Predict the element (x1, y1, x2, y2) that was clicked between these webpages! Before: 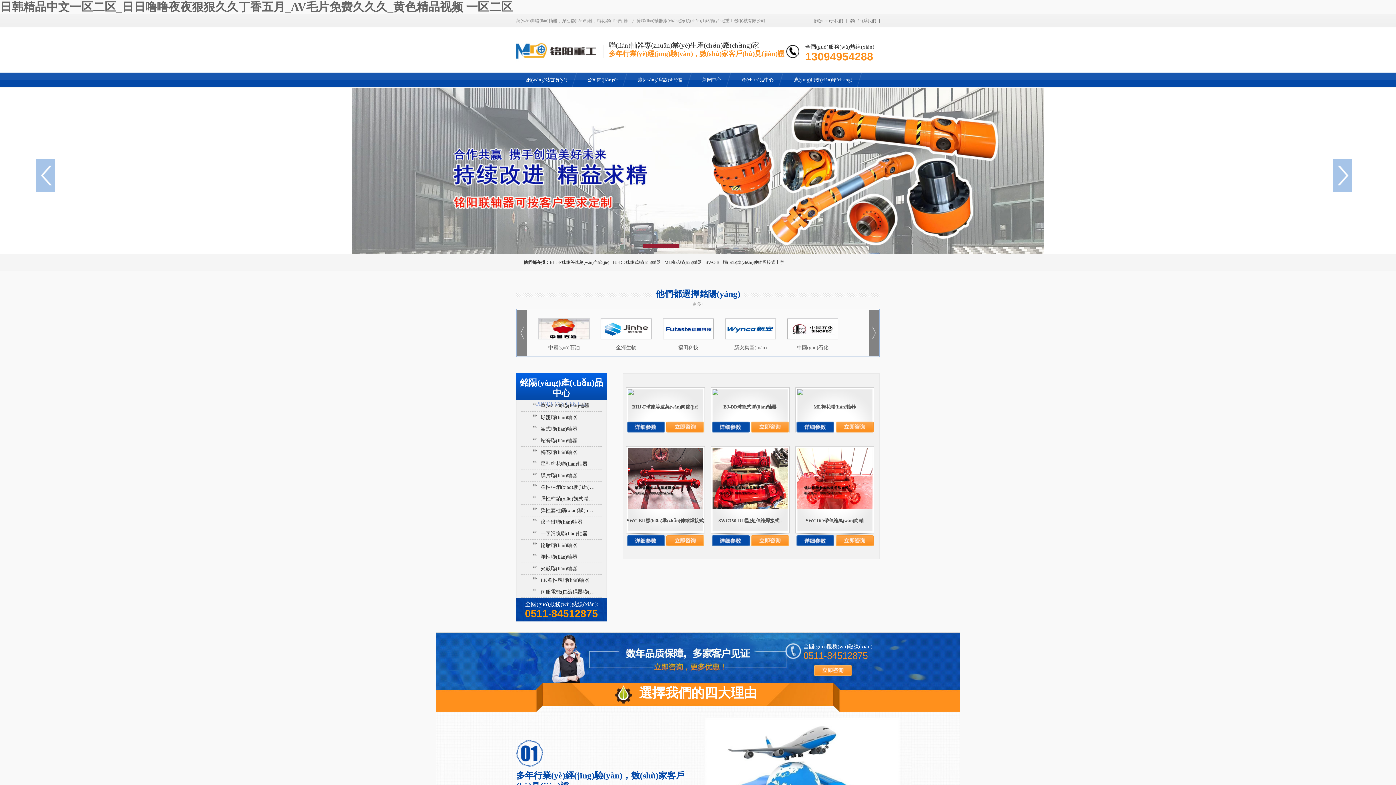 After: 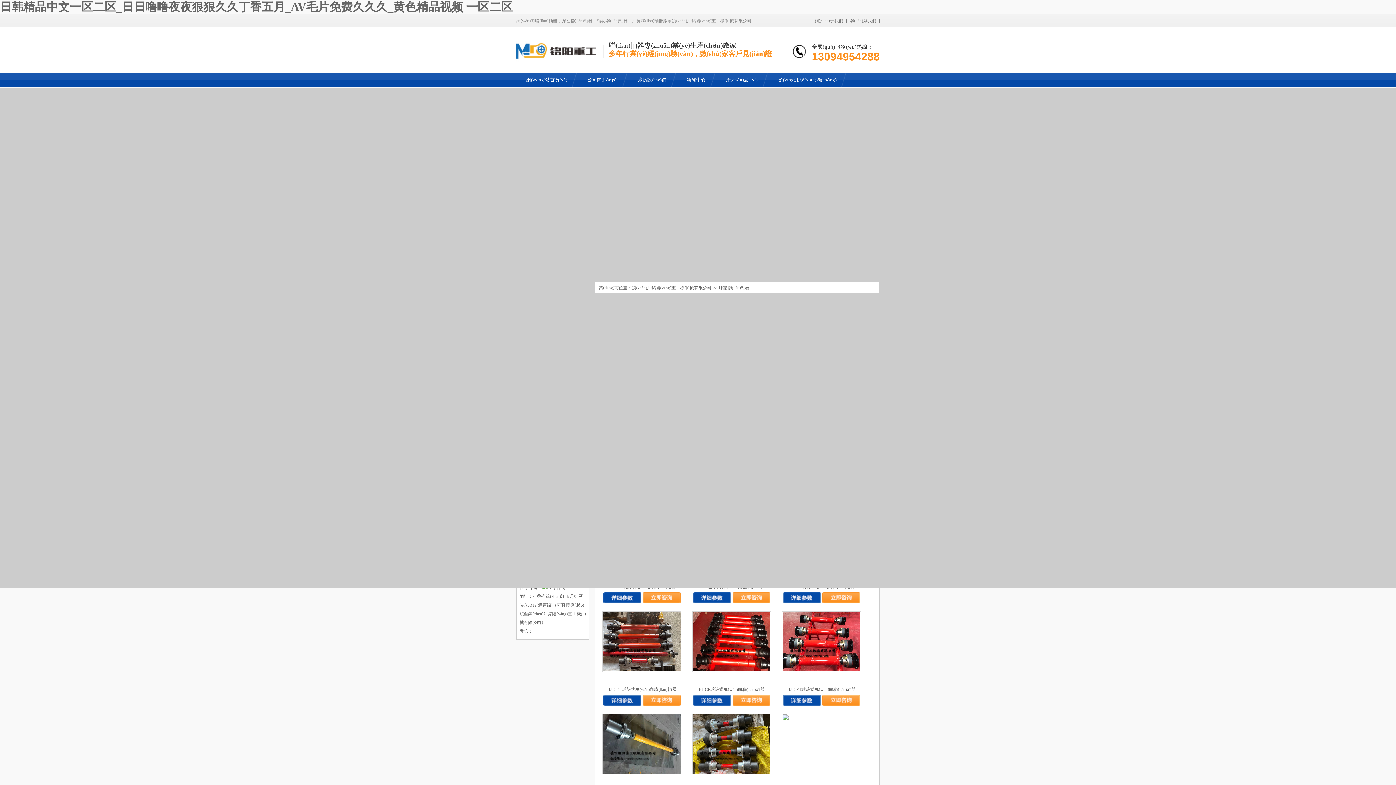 Action: bbox: (520, 412, 595, 423) label: 球籠聯(lián)軸器